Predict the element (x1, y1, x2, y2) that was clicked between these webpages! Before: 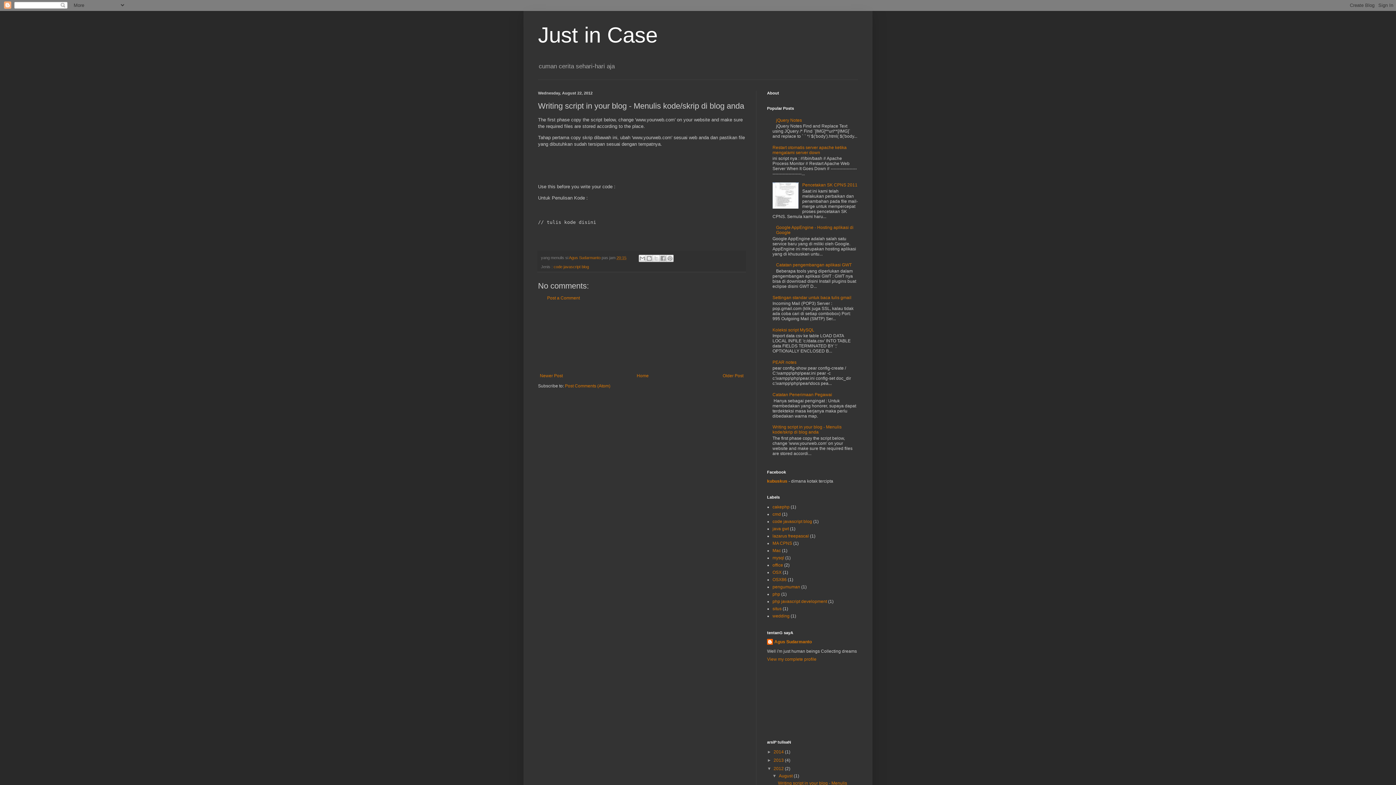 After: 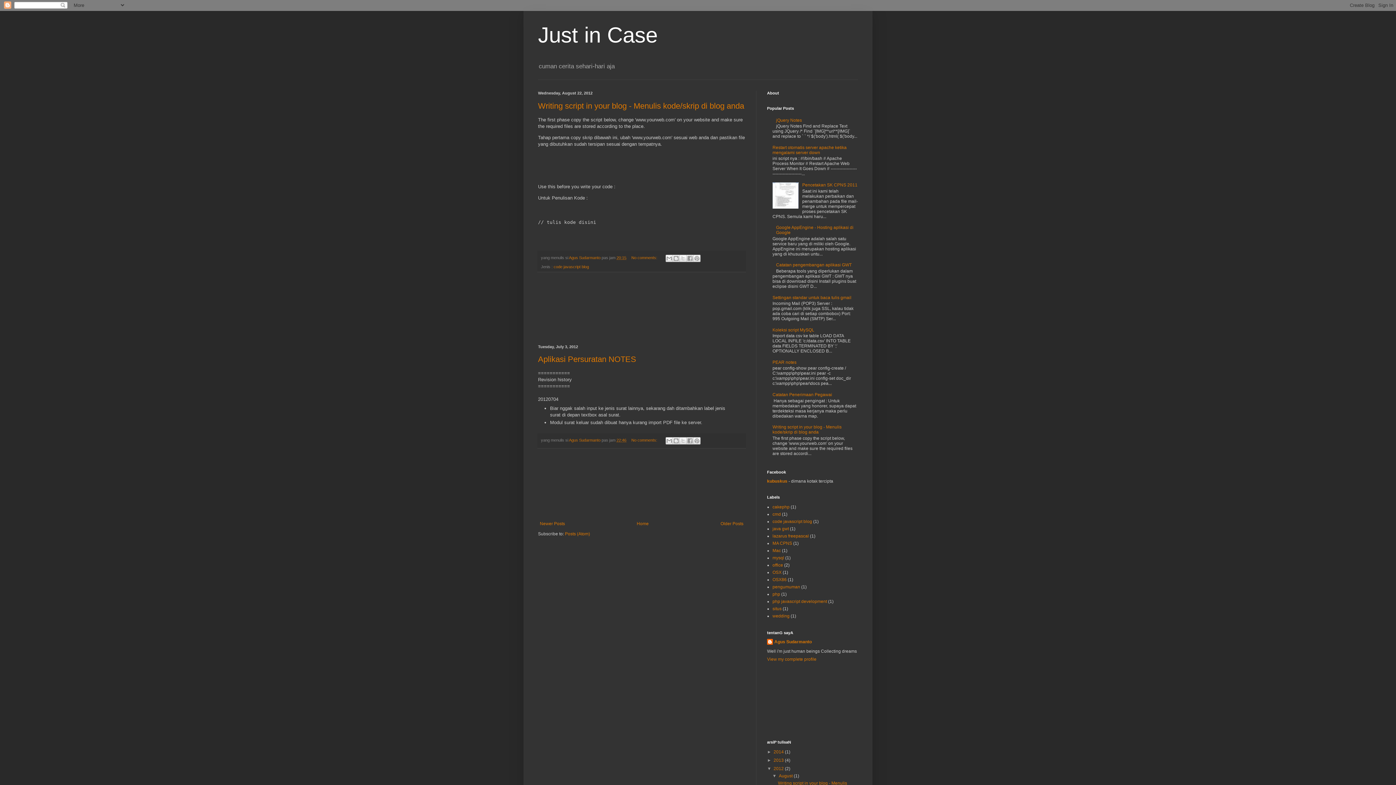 Action: bbox: (773, 766, 785, 771) label: 2012 